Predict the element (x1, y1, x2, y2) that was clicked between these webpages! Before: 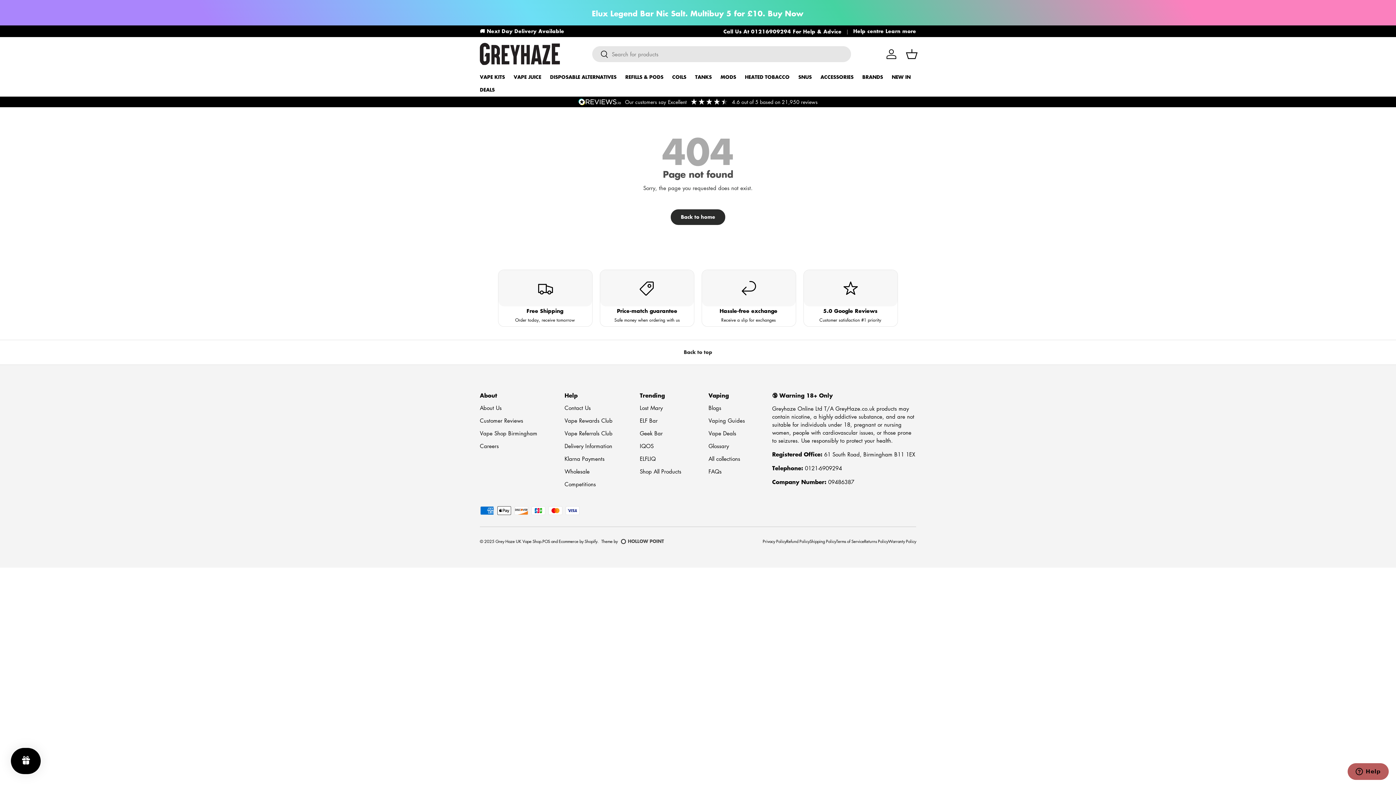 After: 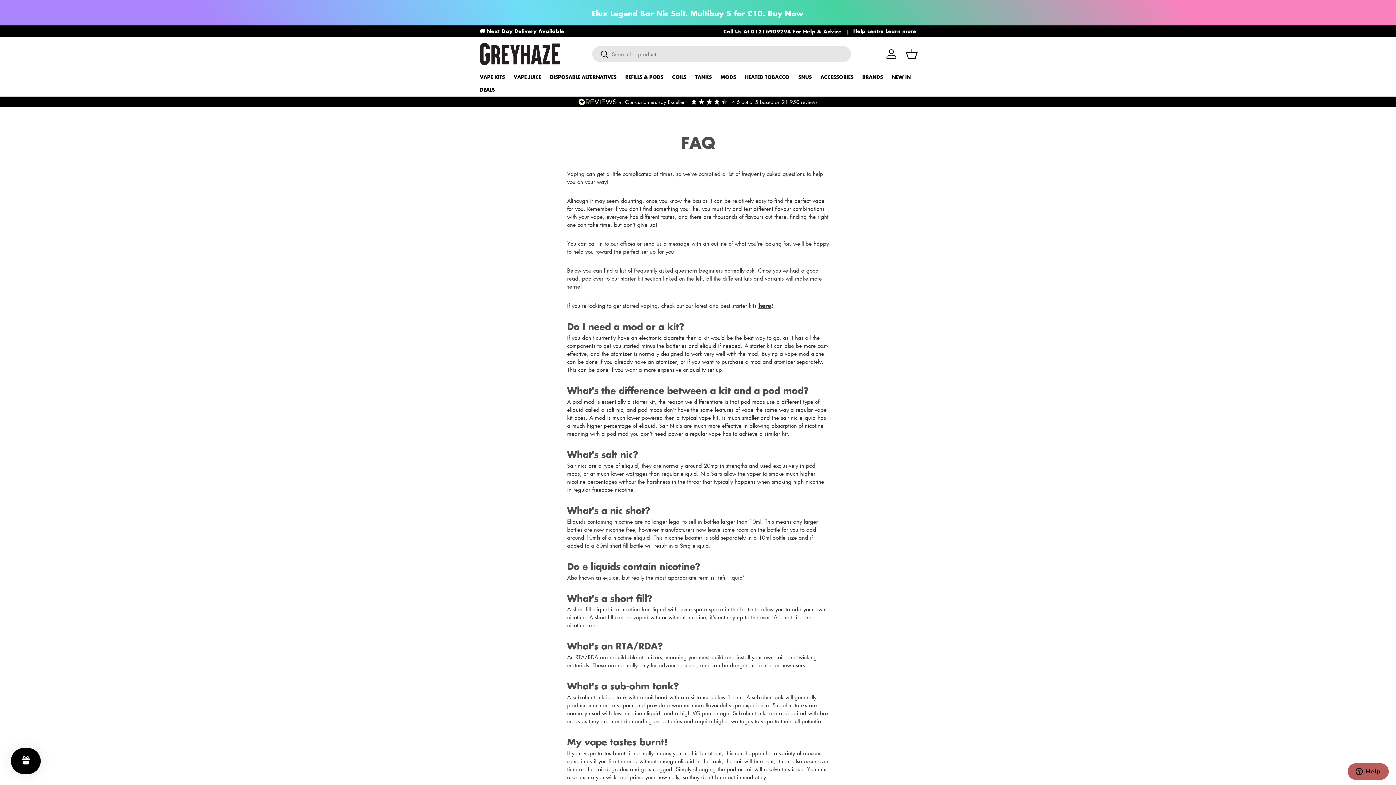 Action: label: FAQs bbox: (708, 468, 721, 475)